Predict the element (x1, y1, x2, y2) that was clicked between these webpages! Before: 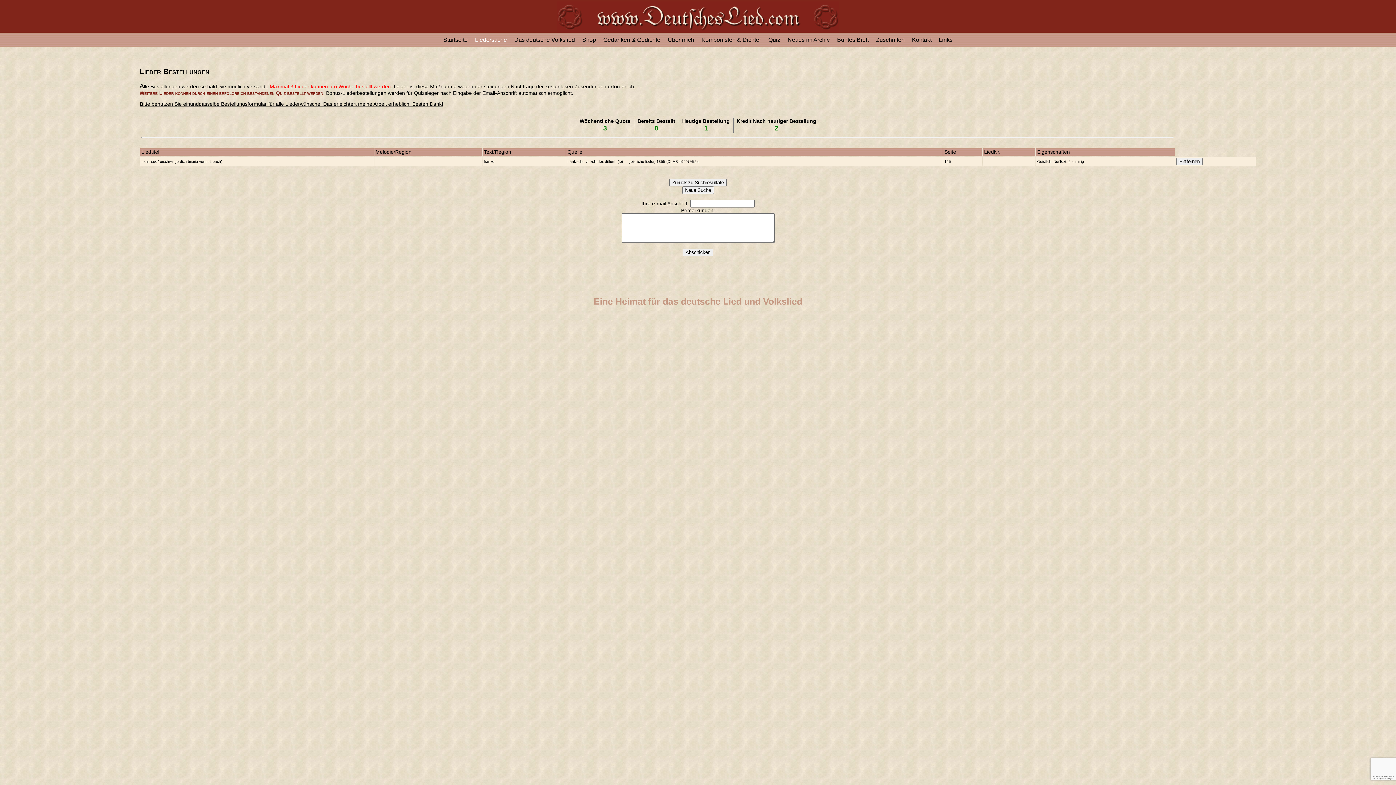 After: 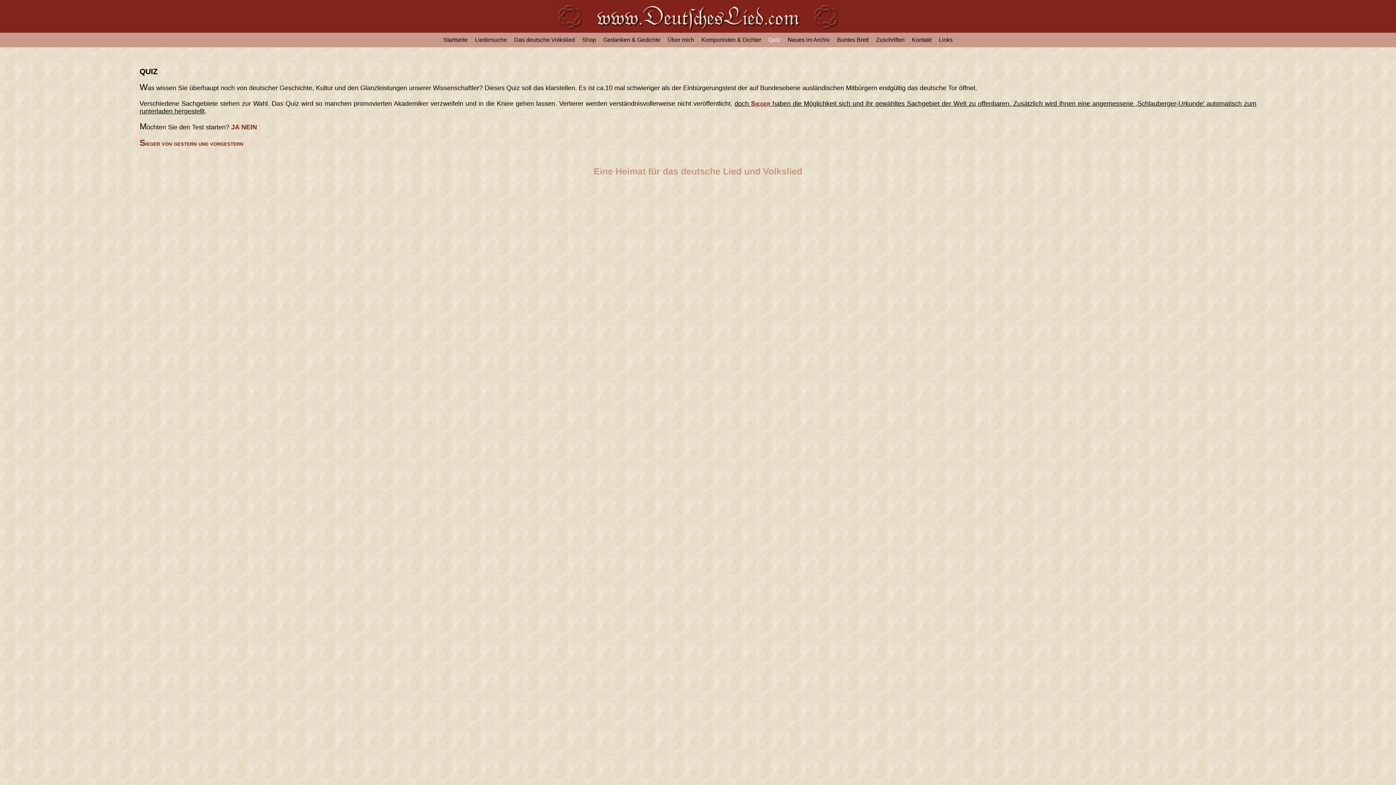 Action: bbox: (139, 90, 323, 95) label: Weitere Lieder können durch einen erfolgreich bestandenen Quiz bestellt werden